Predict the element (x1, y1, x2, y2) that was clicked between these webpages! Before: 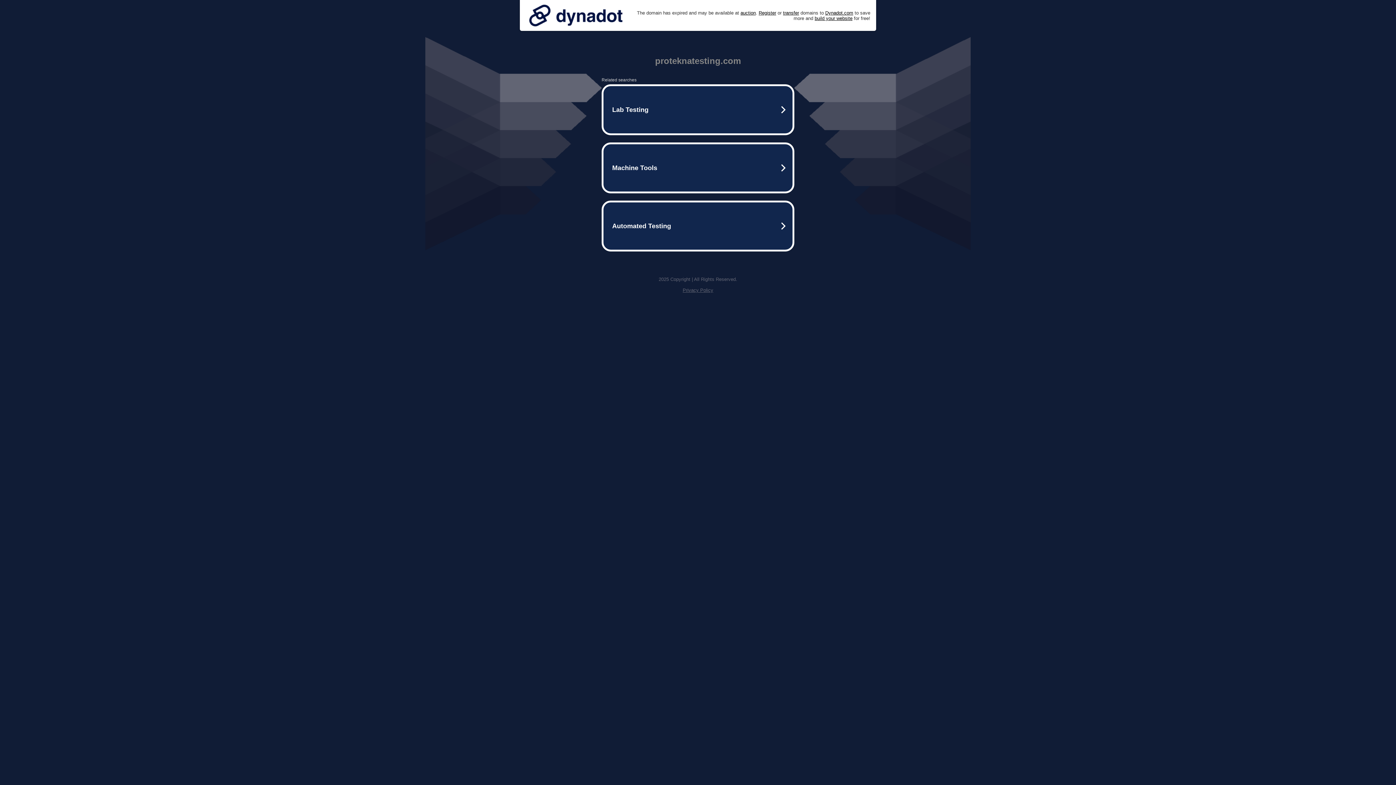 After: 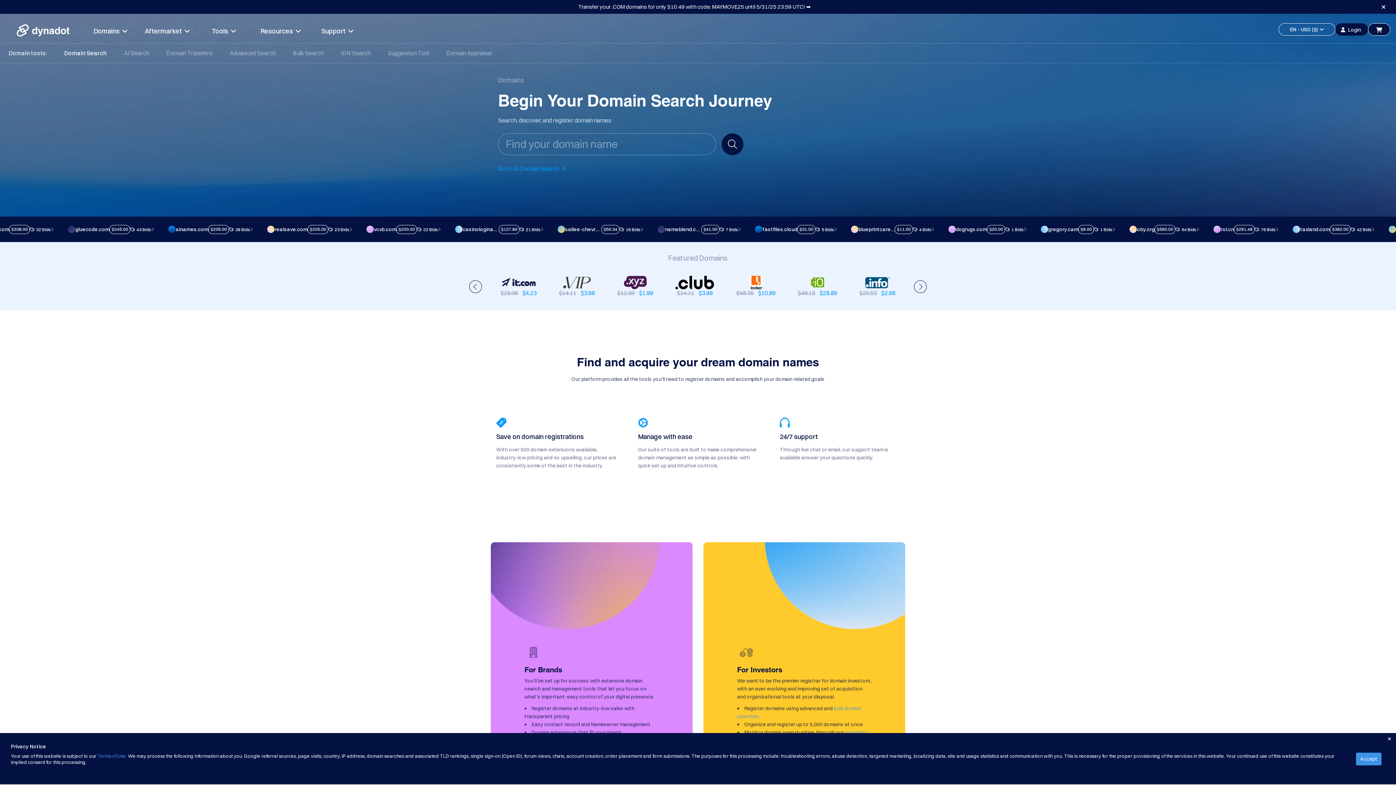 Action: bbox: (758, 10, 776, 15) label: Register